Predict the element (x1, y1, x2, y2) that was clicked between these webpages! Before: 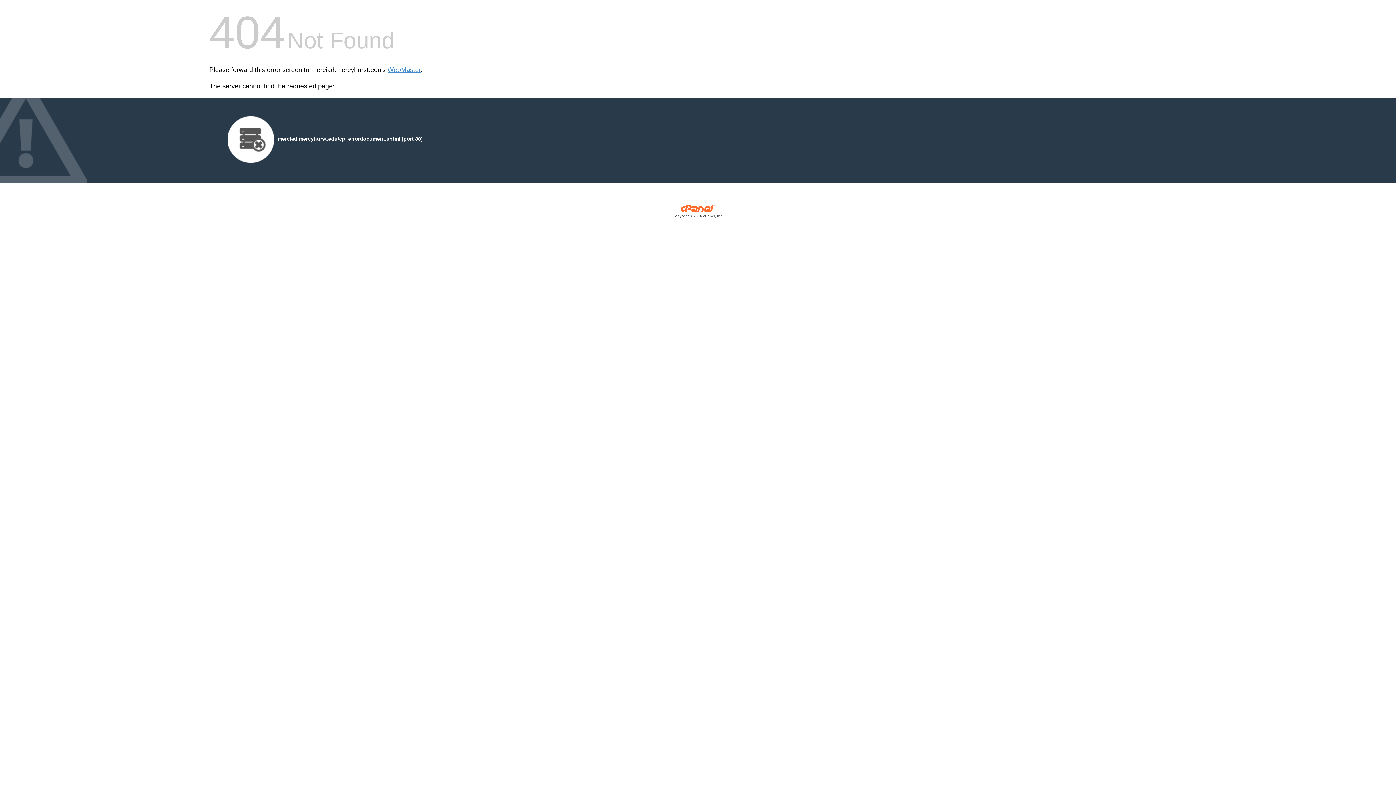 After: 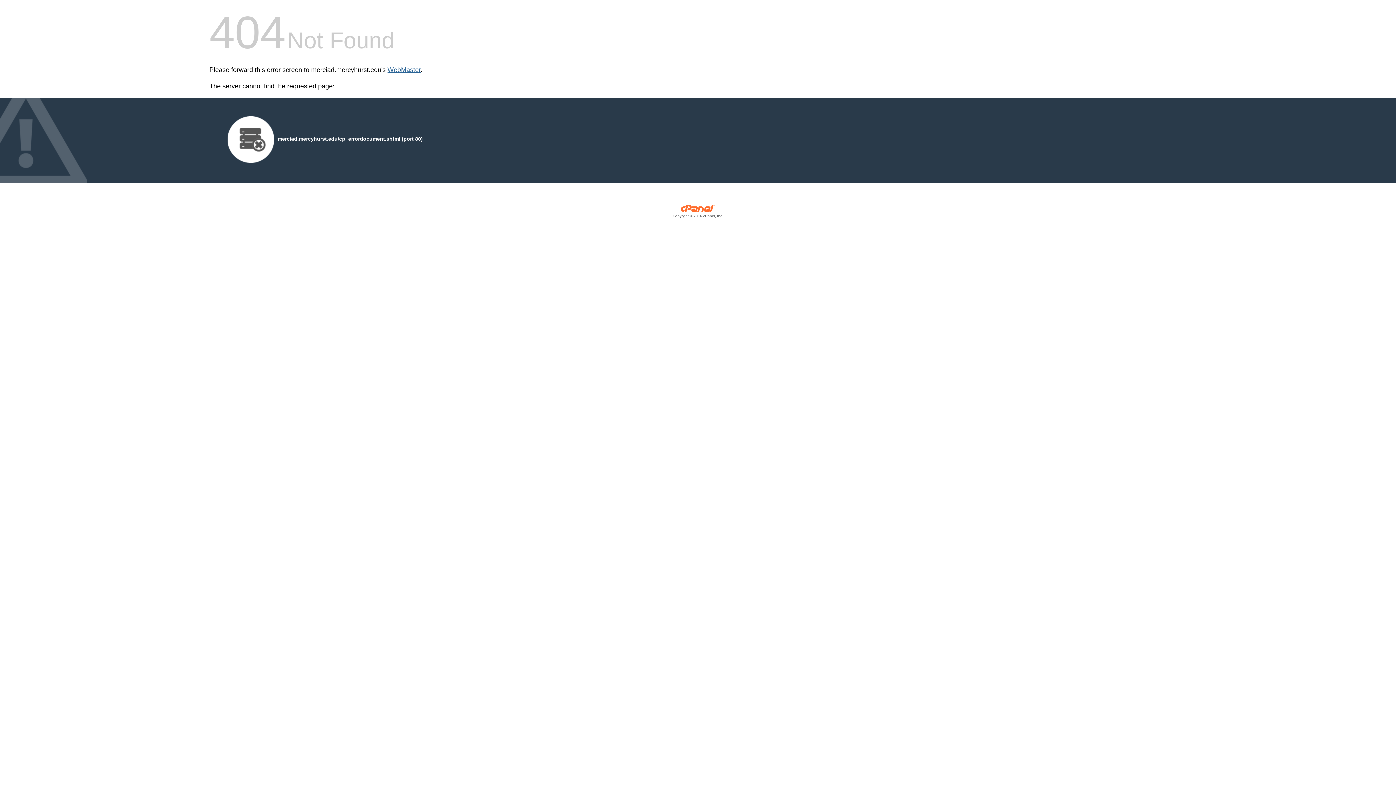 Action: label: WebMaster bbox: (387, 66, 420, 73)